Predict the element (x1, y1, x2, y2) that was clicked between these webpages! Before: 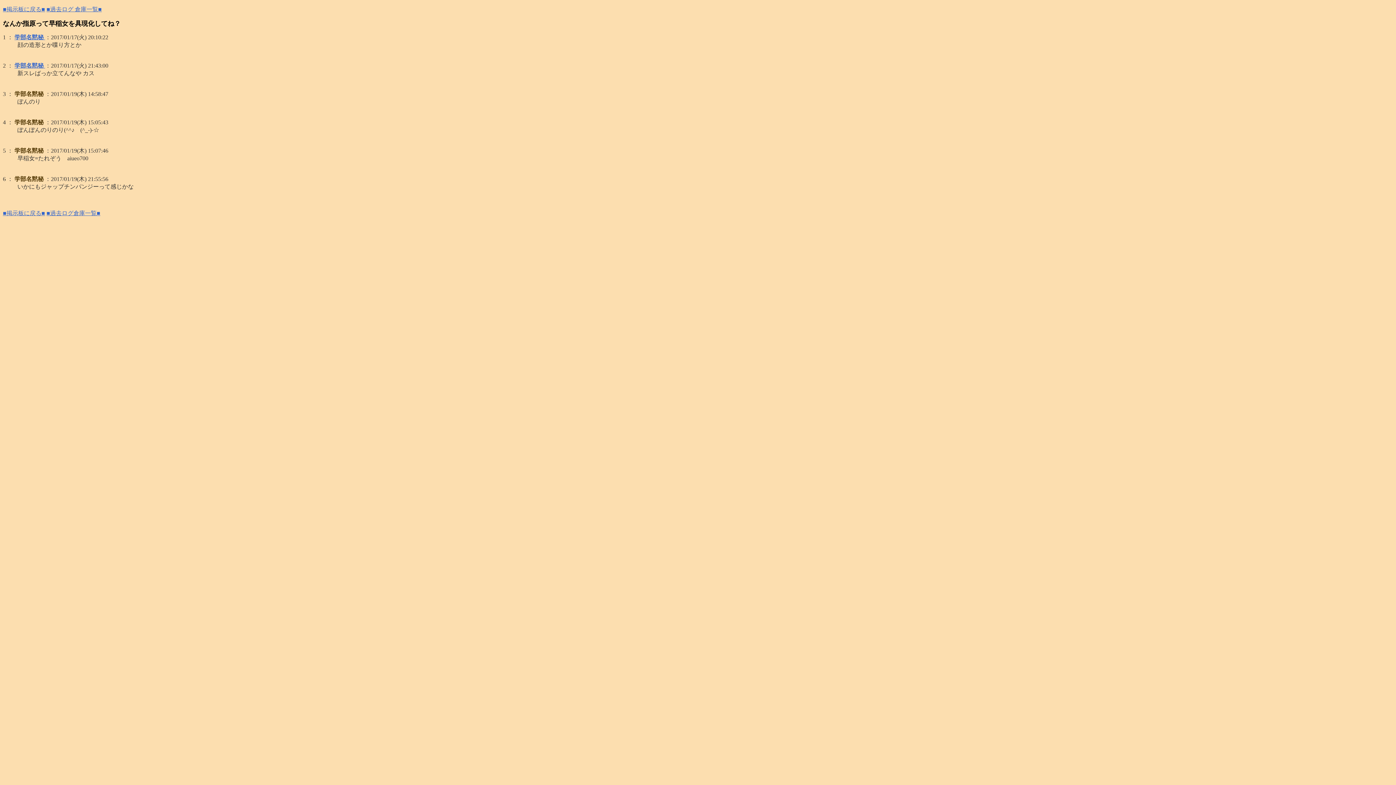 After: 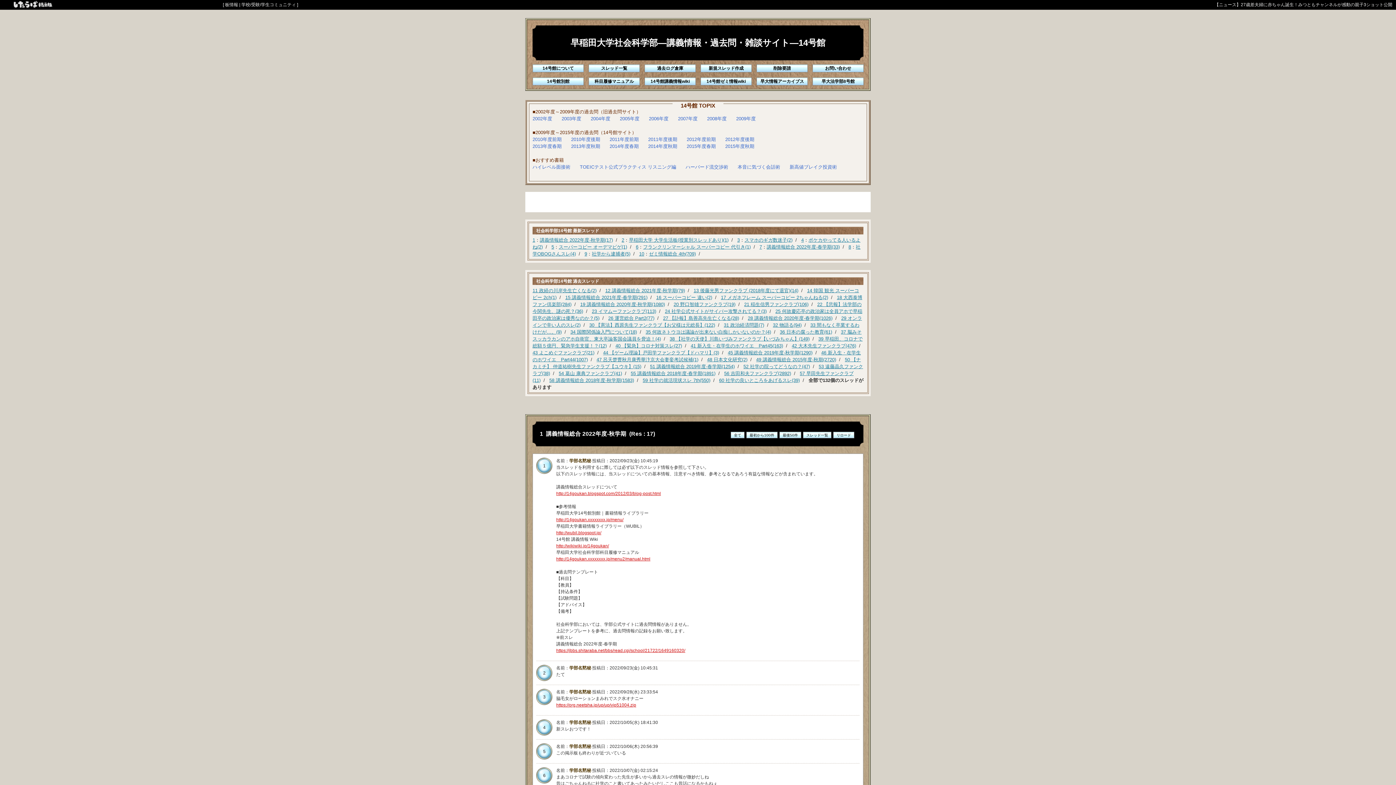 Action: bbox: (2, 6, 45, 12) label: ■掲示板に戻る■